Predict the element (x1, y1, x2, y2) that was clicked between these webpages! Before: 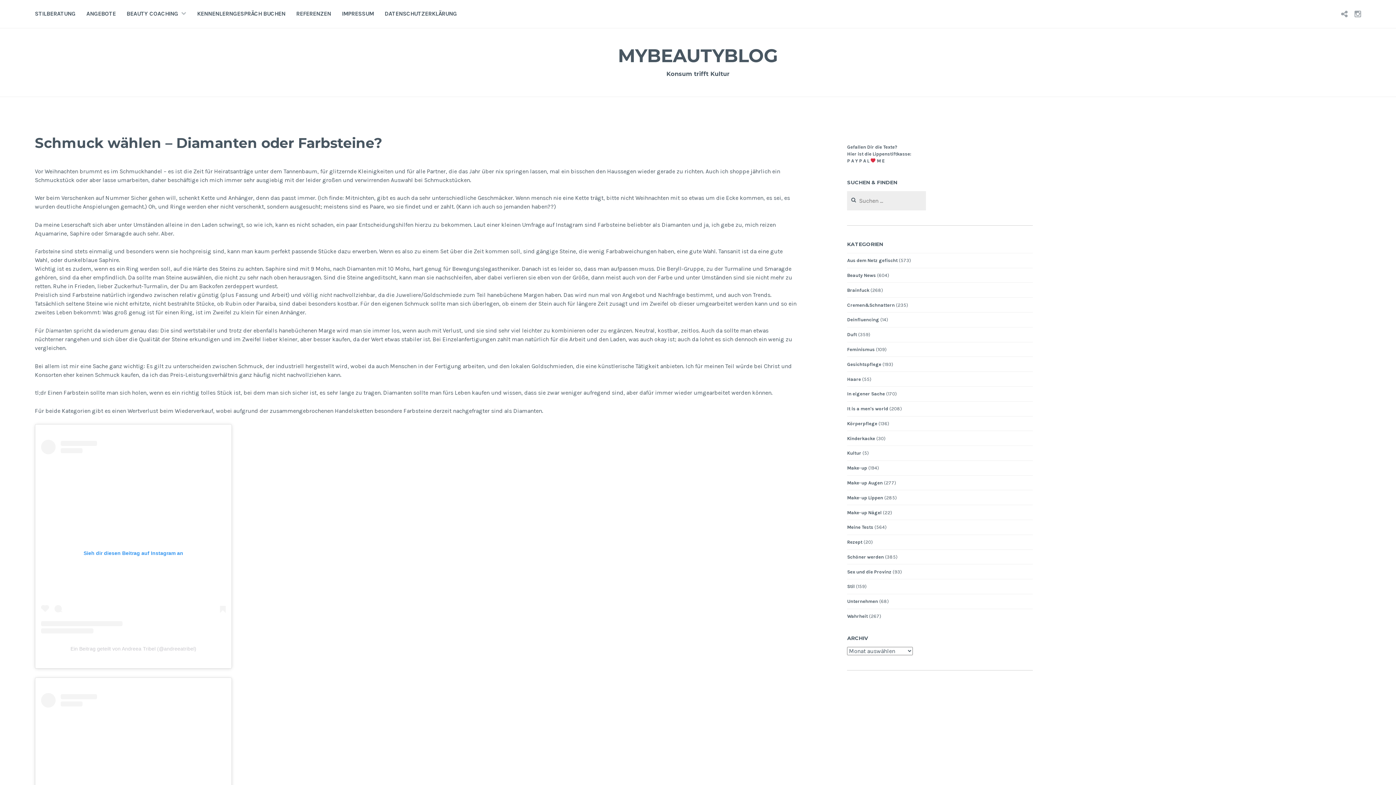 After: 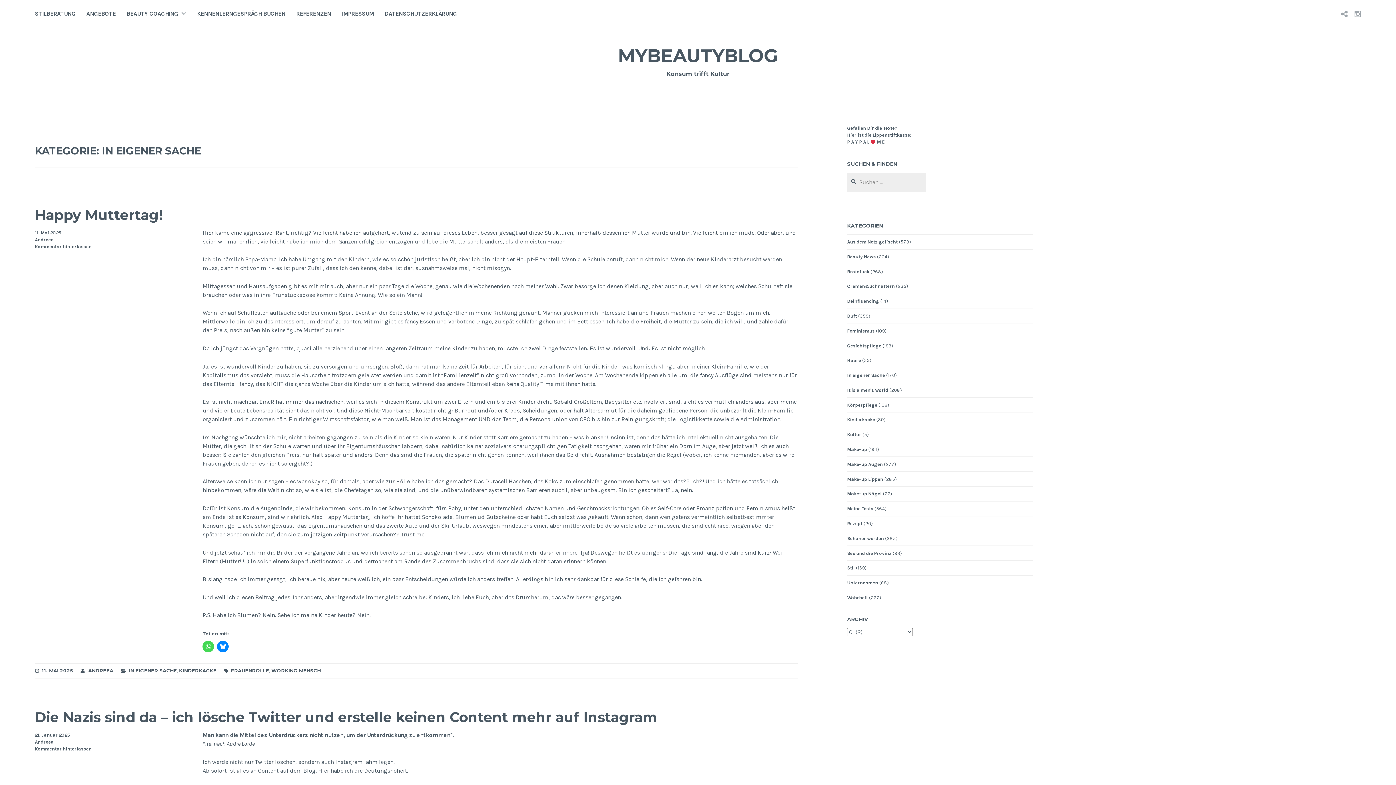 Action: bbox: (847, 391, 885, 397) label: In eigener Sache